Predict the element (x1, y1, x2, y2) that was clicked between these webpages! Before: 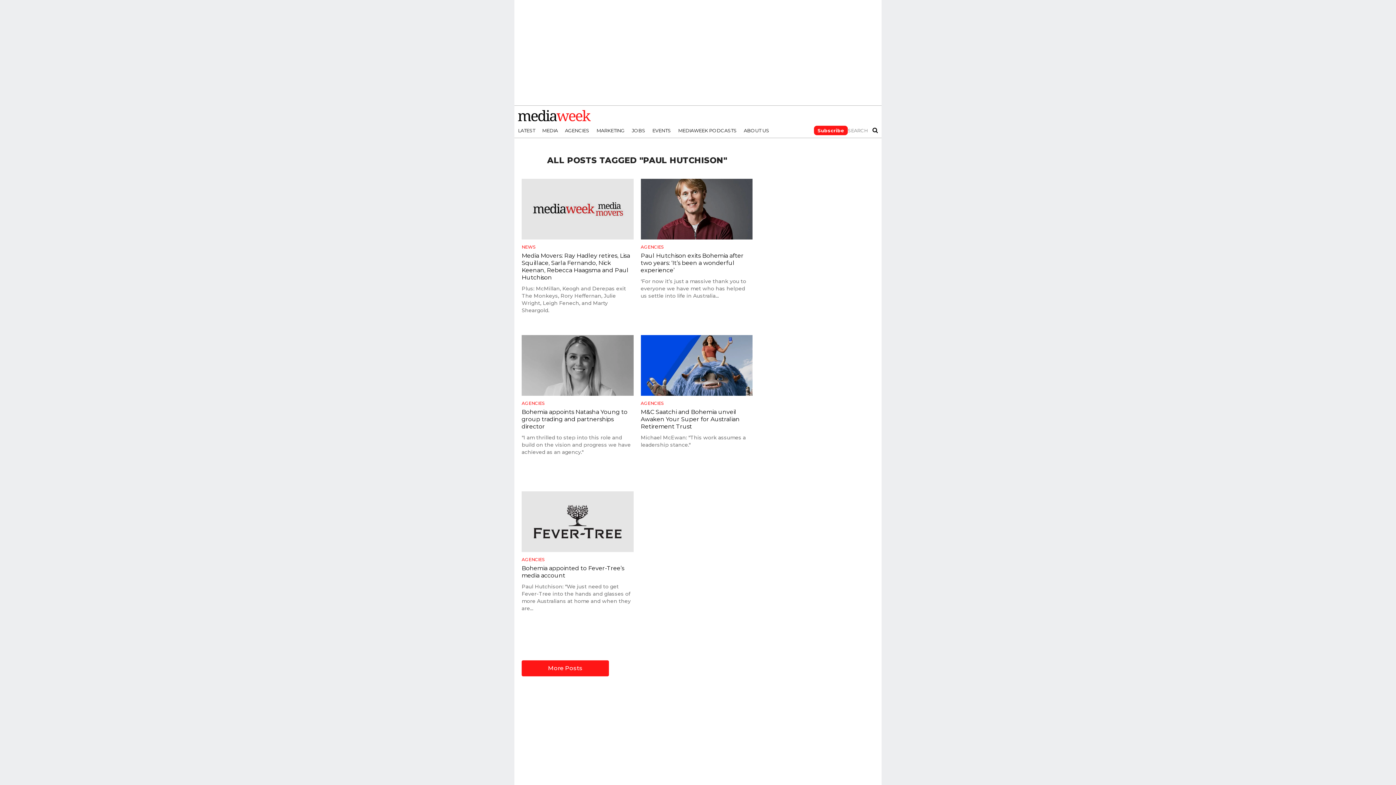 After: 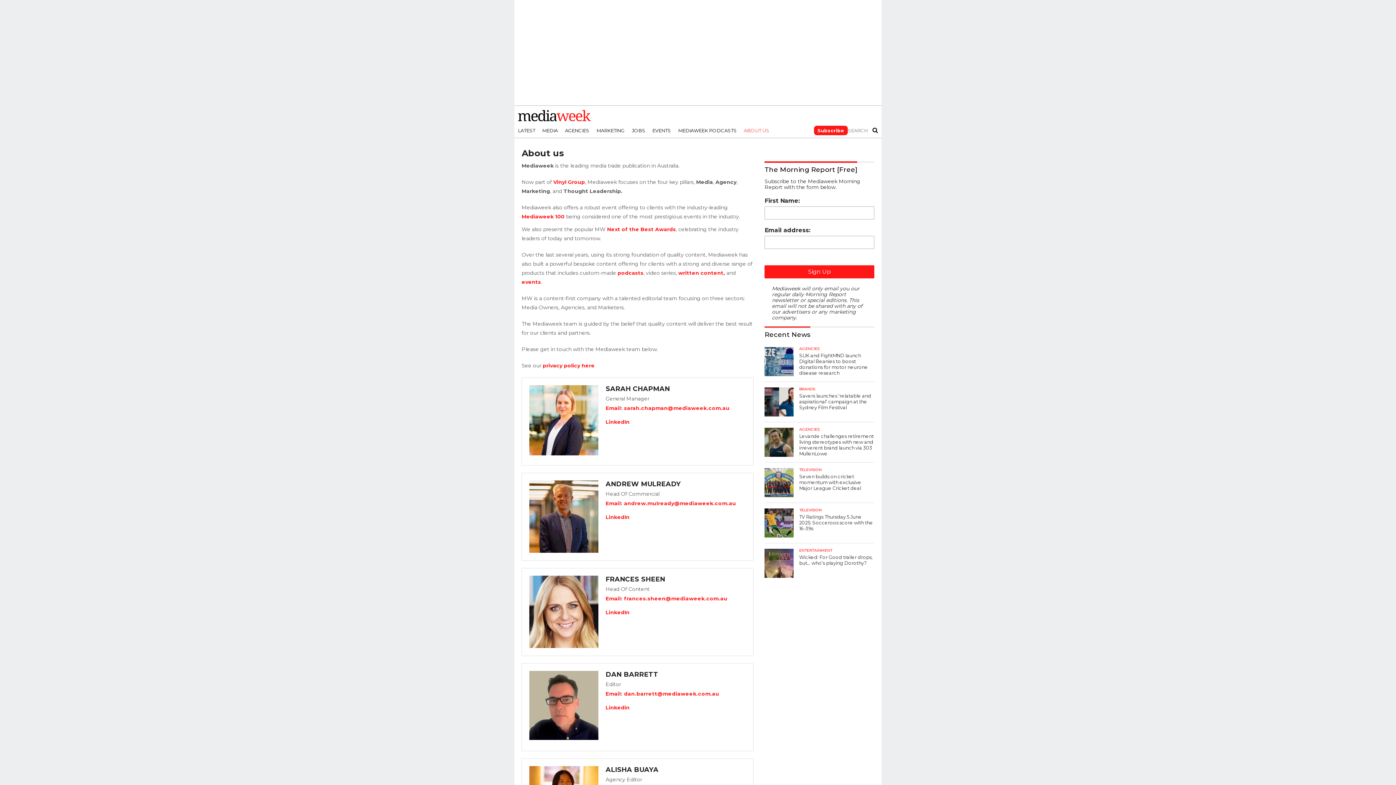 Action: bbox: (740, 121, 773, 139) label: ABOUT US